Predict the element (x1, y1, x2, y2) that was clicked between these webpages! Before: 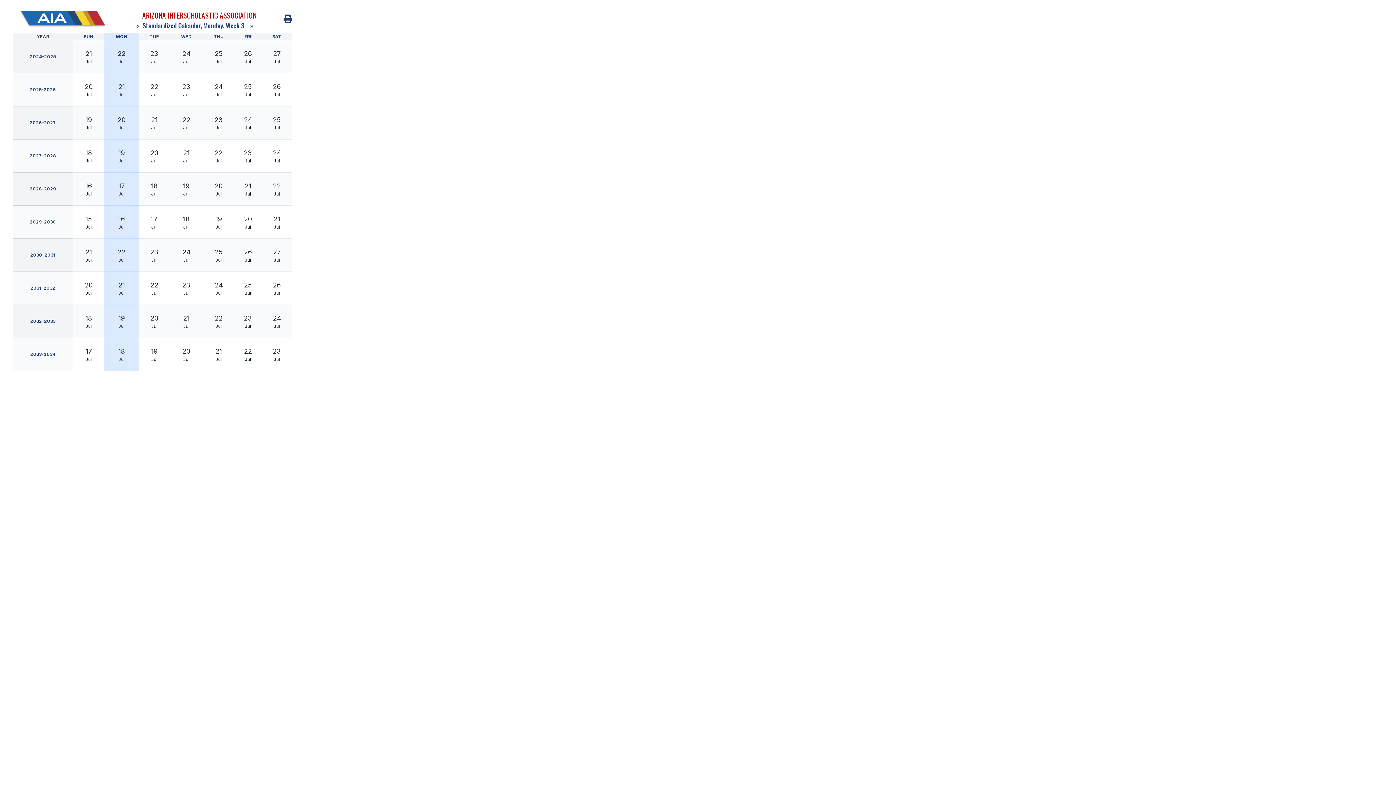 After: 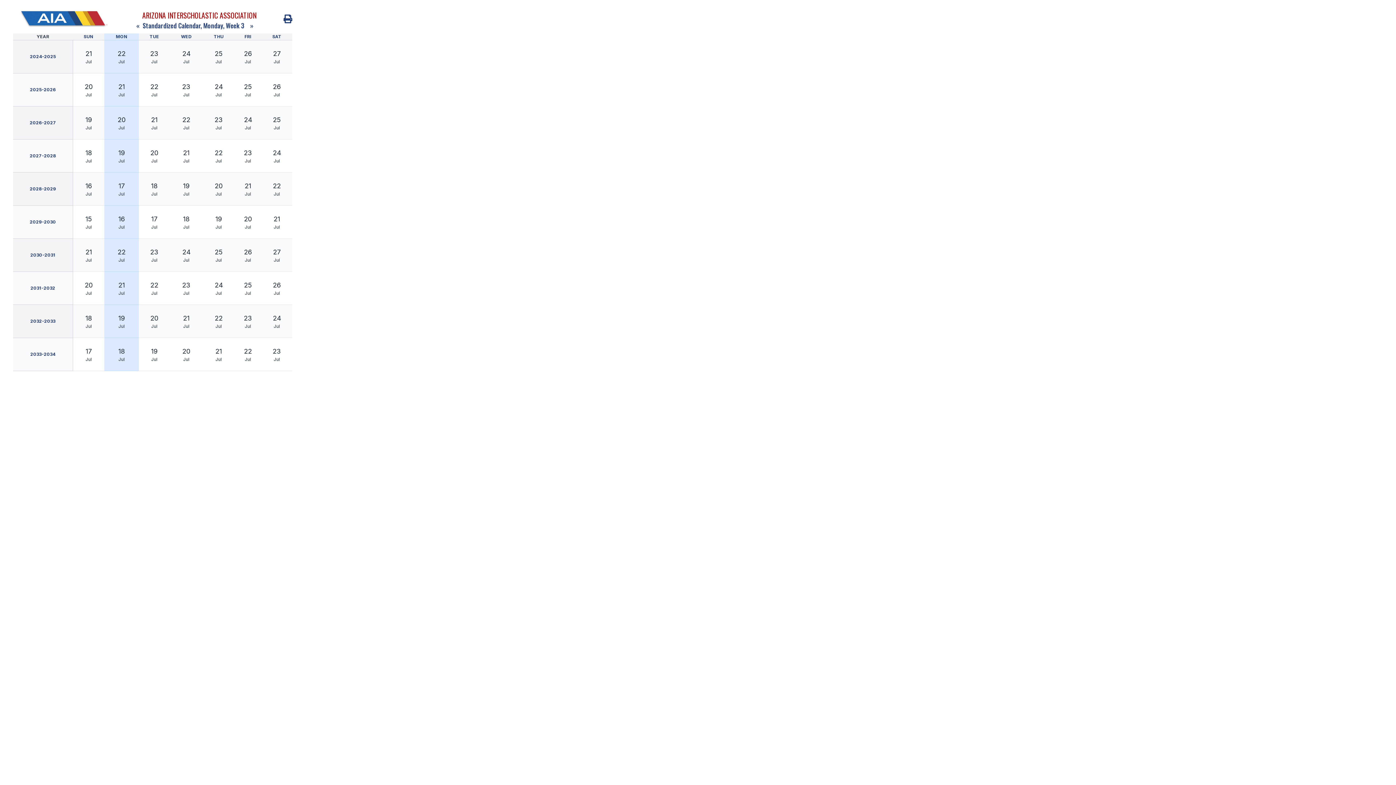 Action: label: MON bbox: (115, 33, 127, 39)